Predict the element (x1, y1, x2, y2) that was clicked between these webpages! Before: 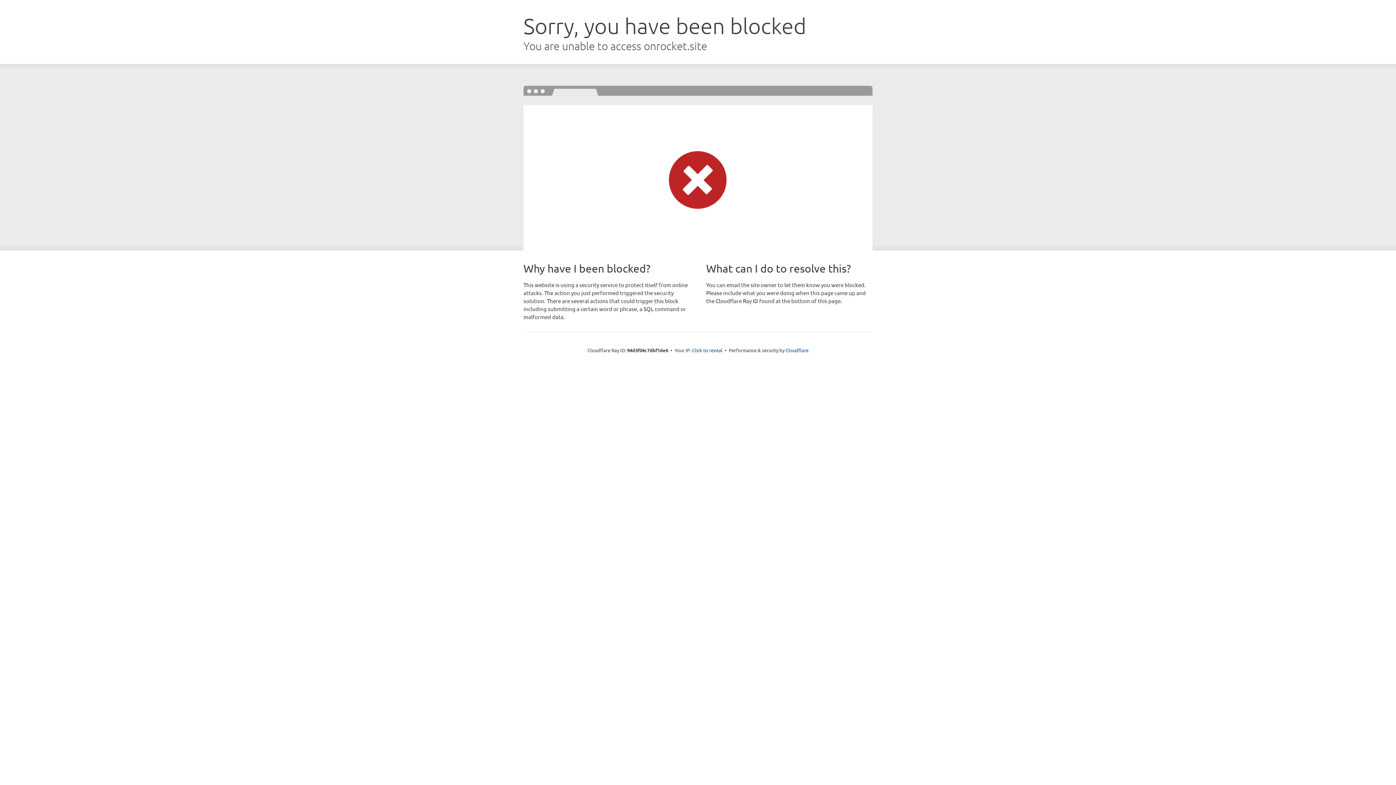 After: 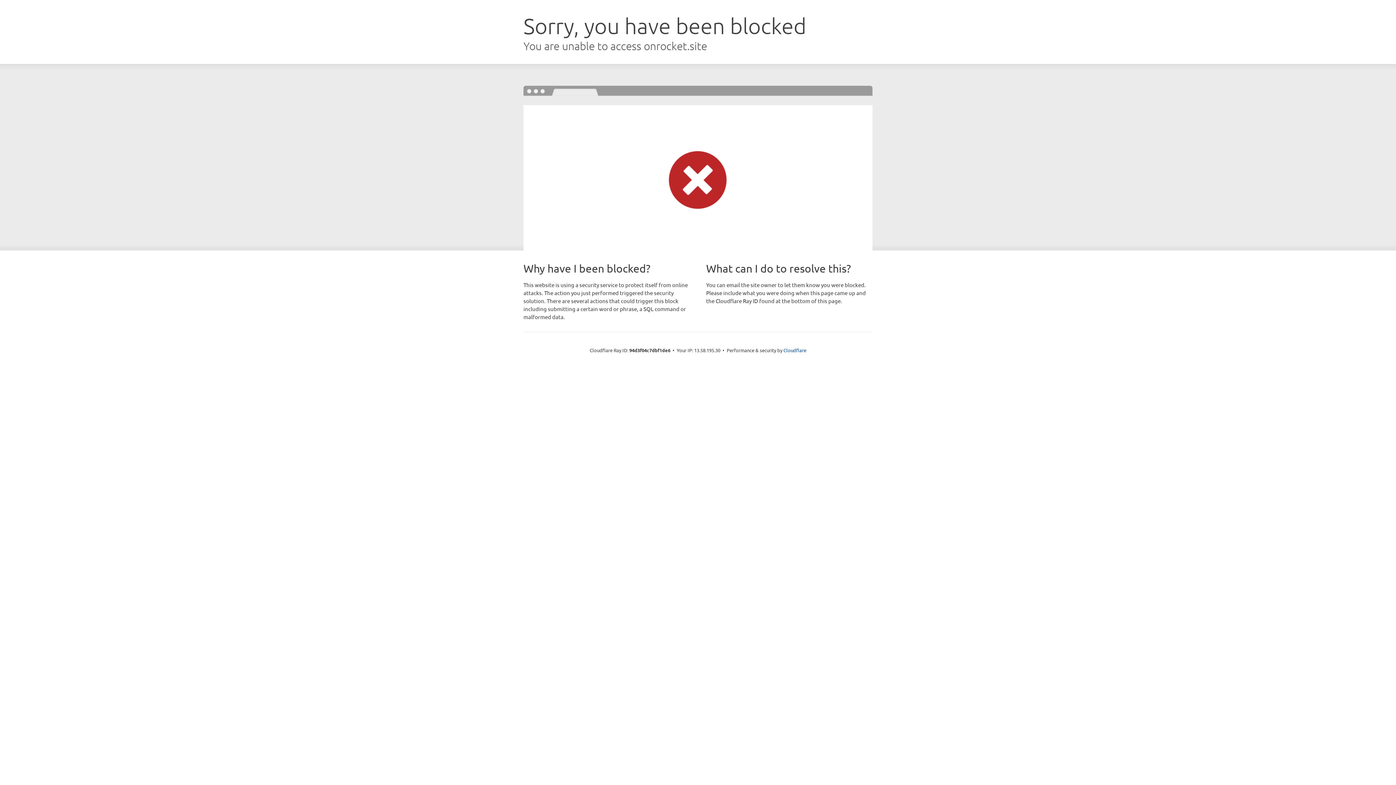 Action: label: Click to reveal bbox: (692, 346, 722, 353)